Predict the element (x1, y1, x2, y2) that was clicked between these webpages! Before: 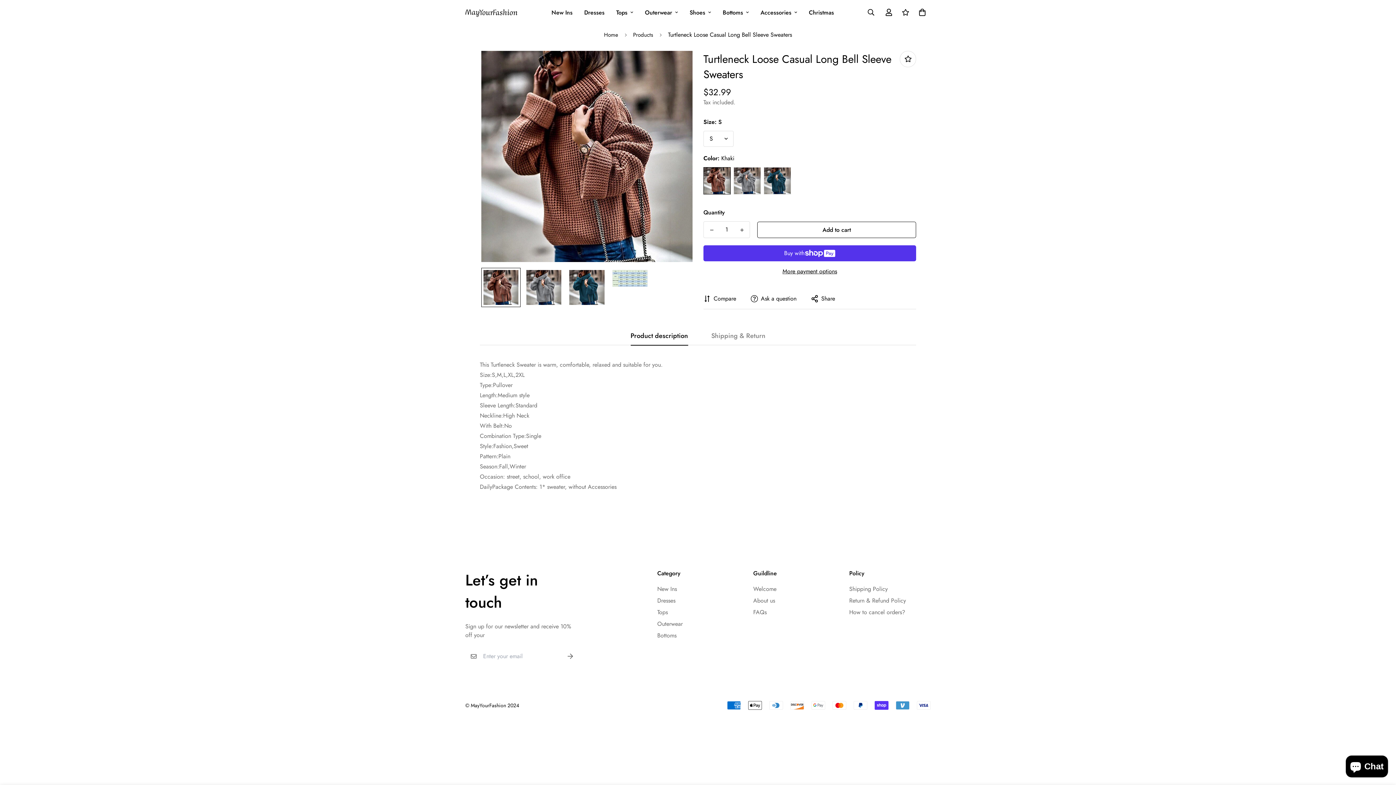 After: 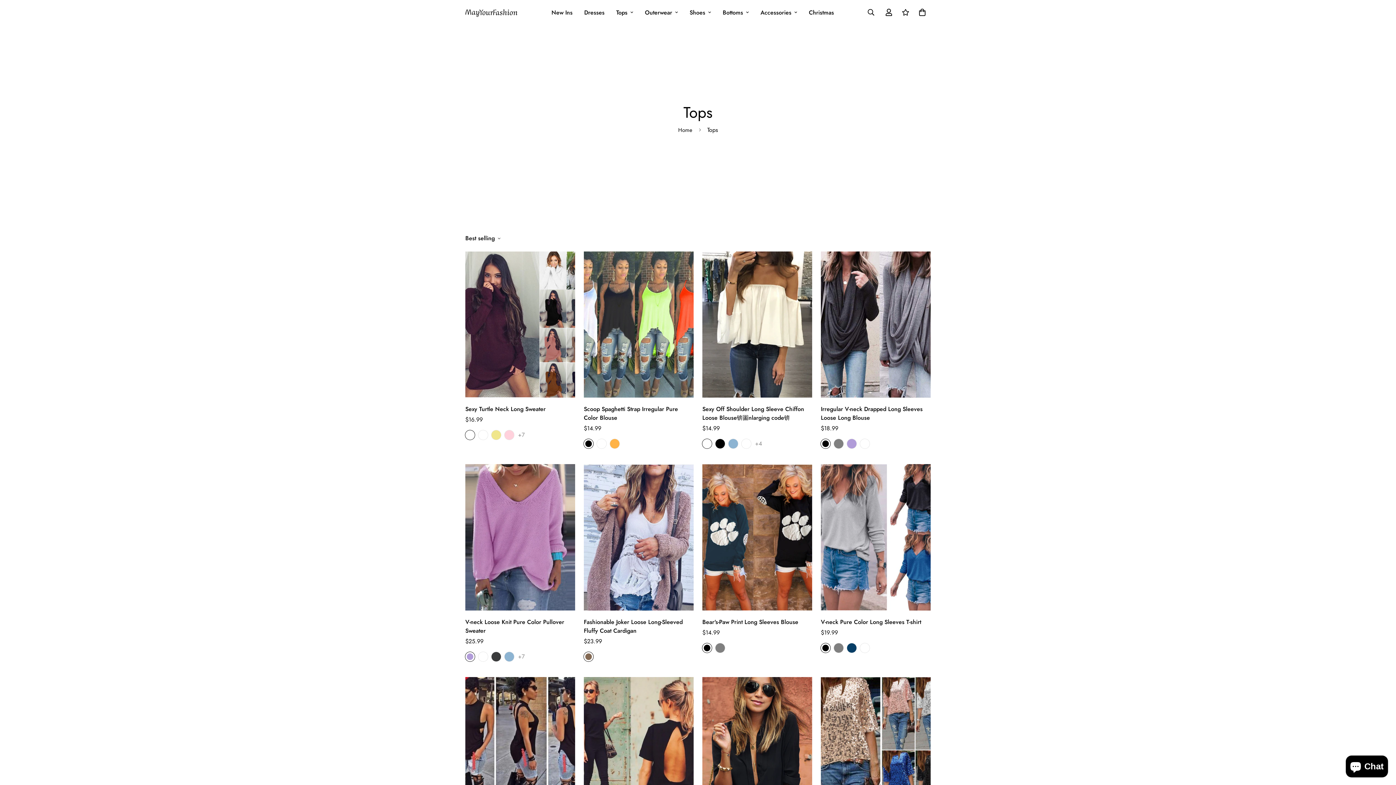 Action: label: Tops bbox: (657, 608, 668, 617)